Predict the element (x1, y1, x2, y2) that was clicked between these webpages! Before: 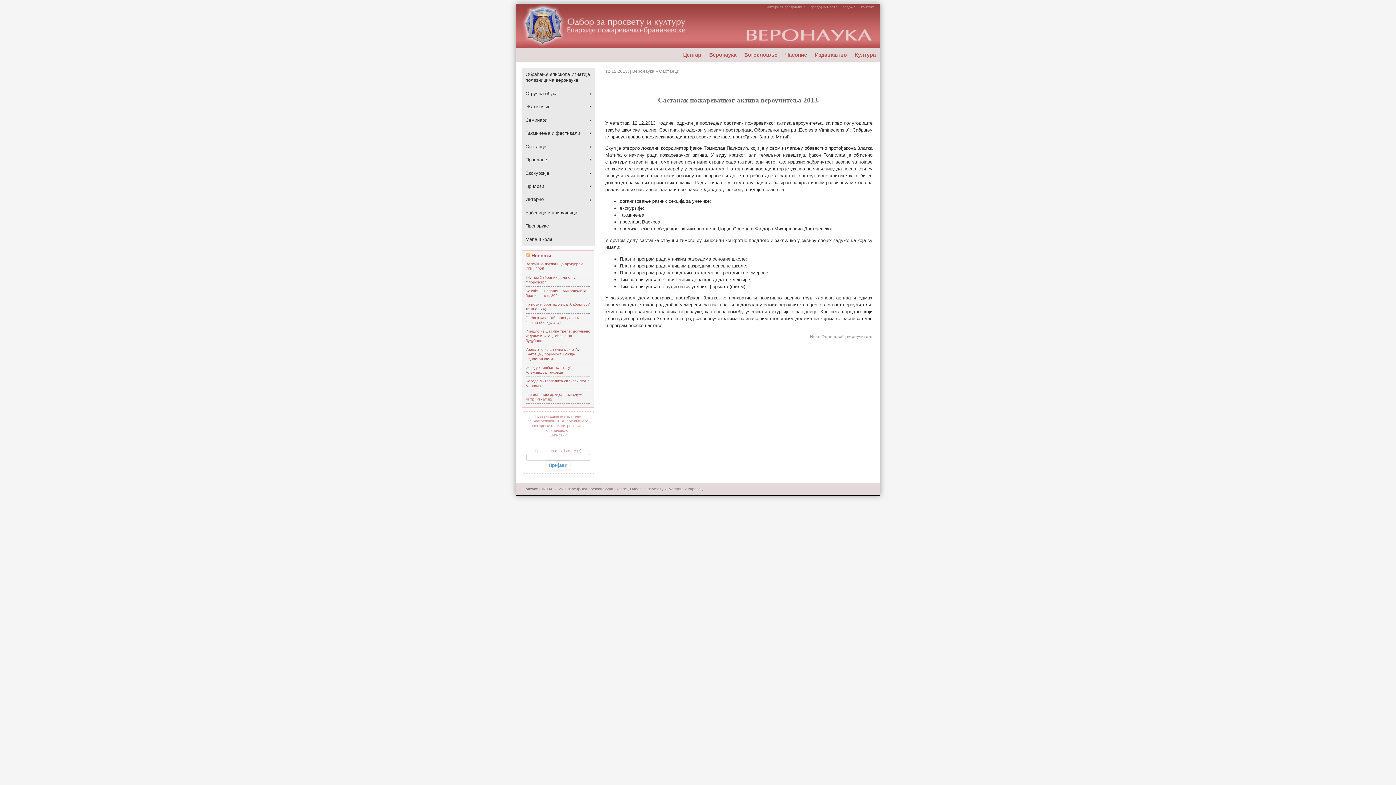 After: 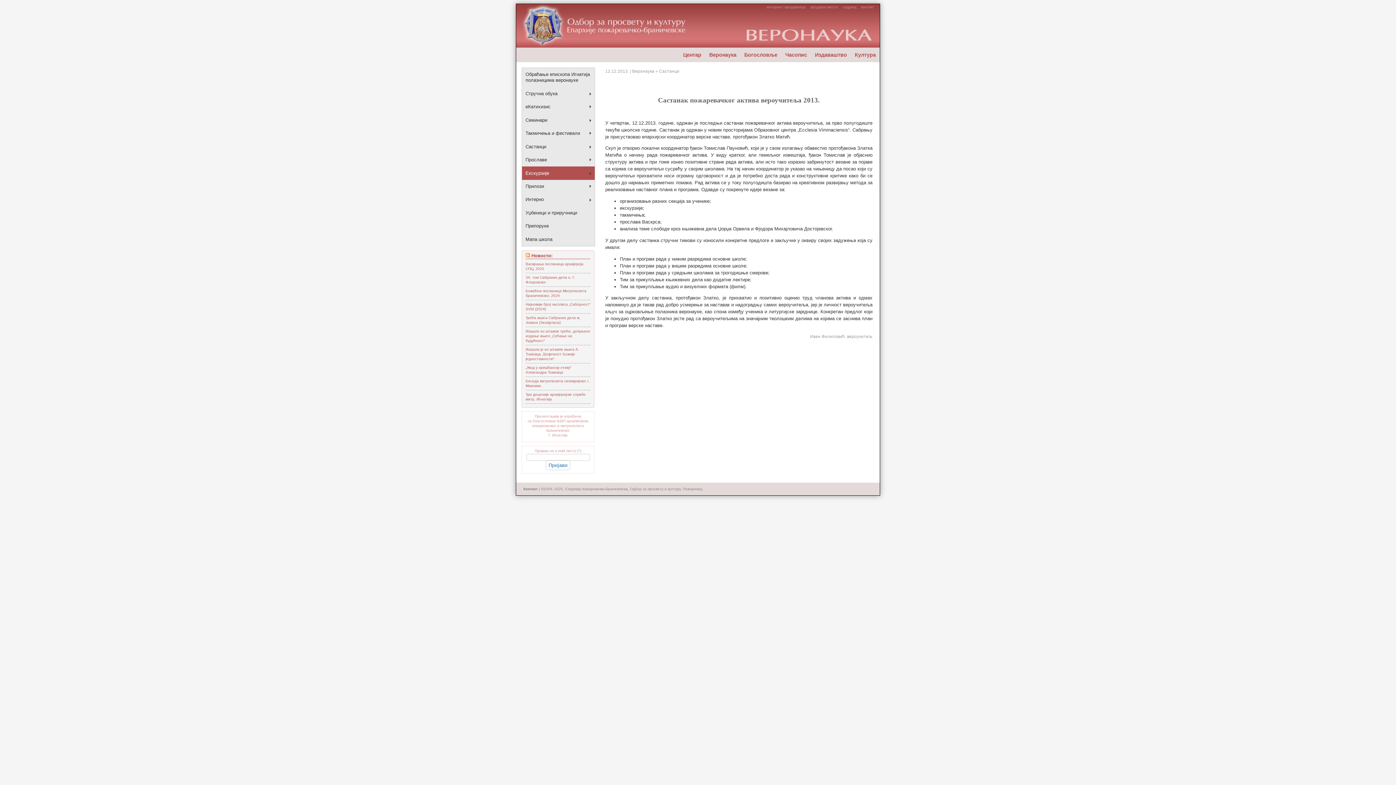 Action: bbox: (522, 166, 594, 179) label: Екскурзије